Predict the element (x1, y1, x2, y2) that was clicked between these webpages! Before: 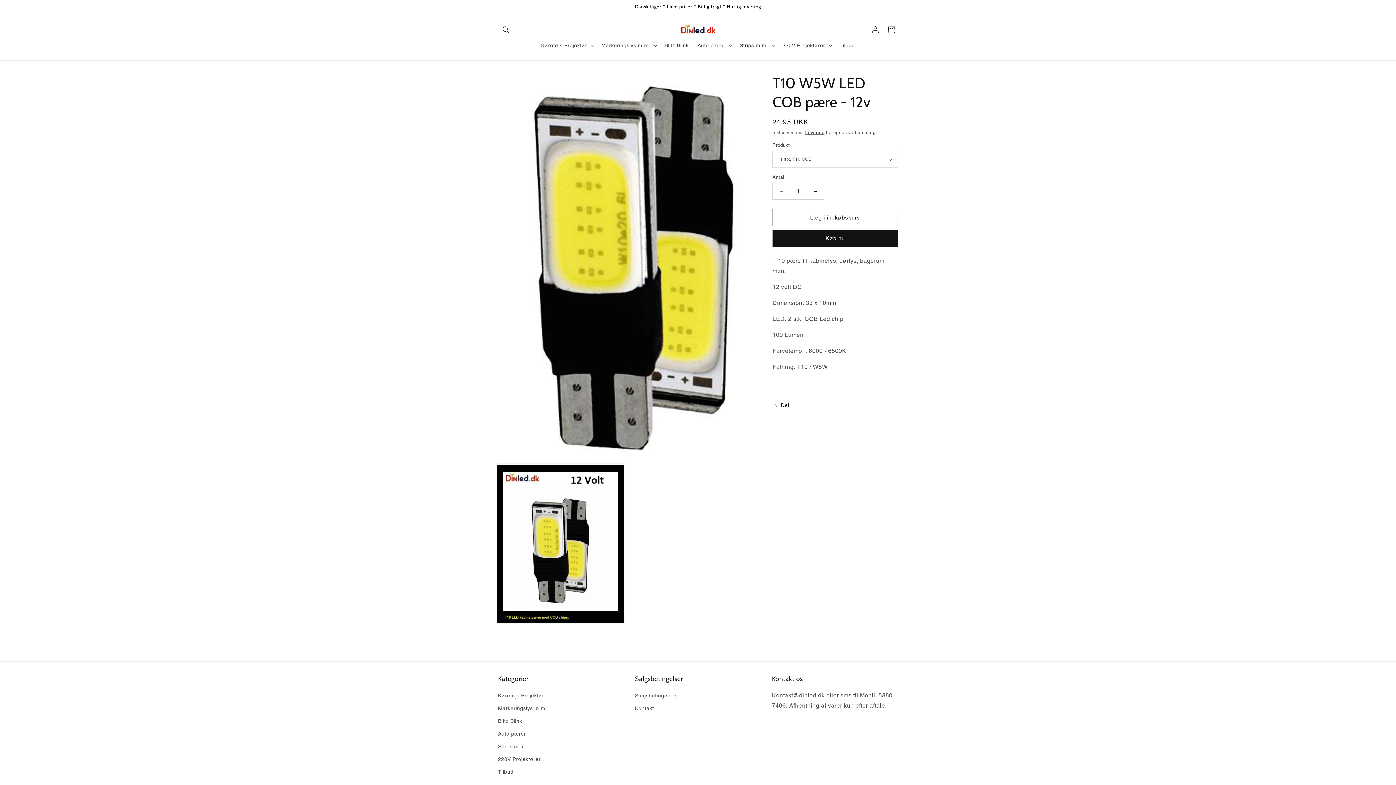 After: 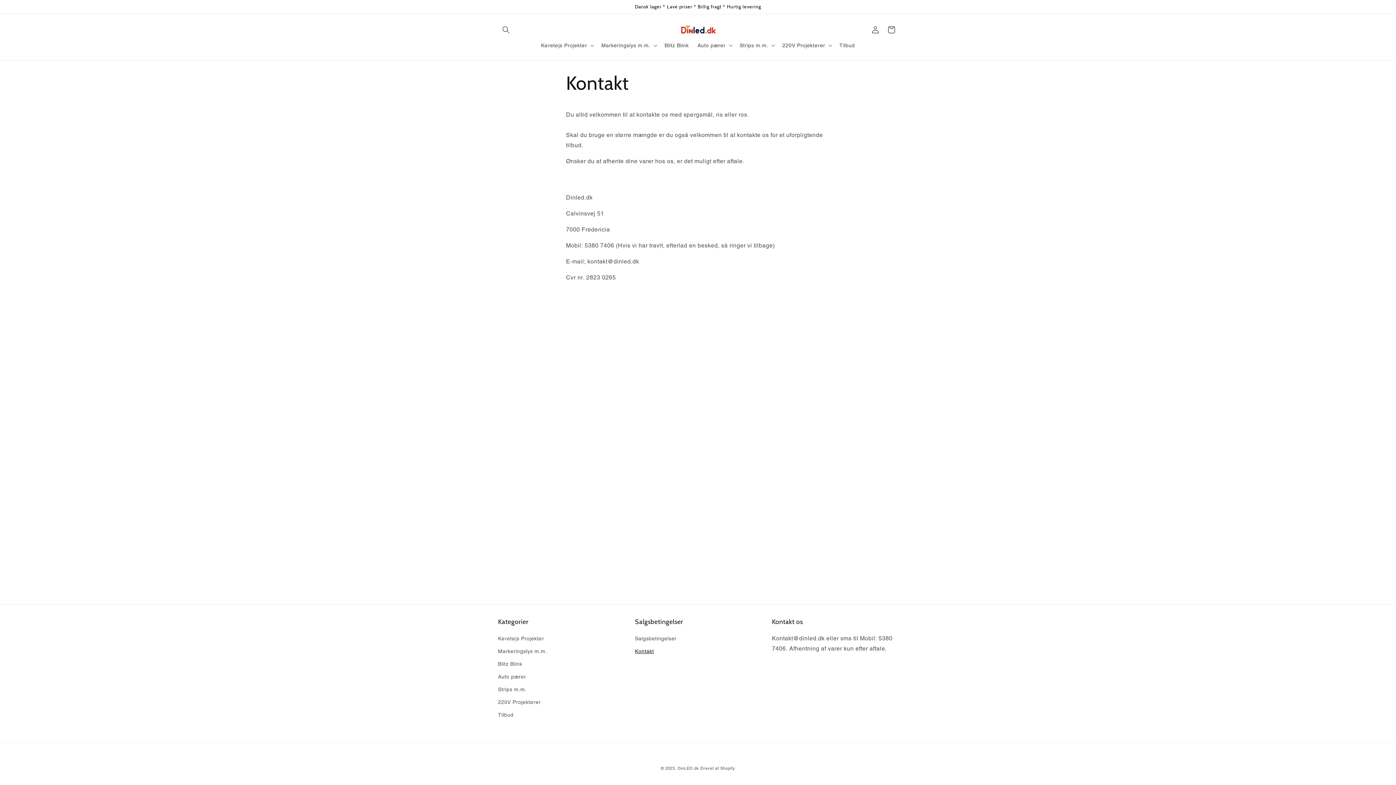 Action: bbox: (635, 702, 654, 715) label: Kontakt